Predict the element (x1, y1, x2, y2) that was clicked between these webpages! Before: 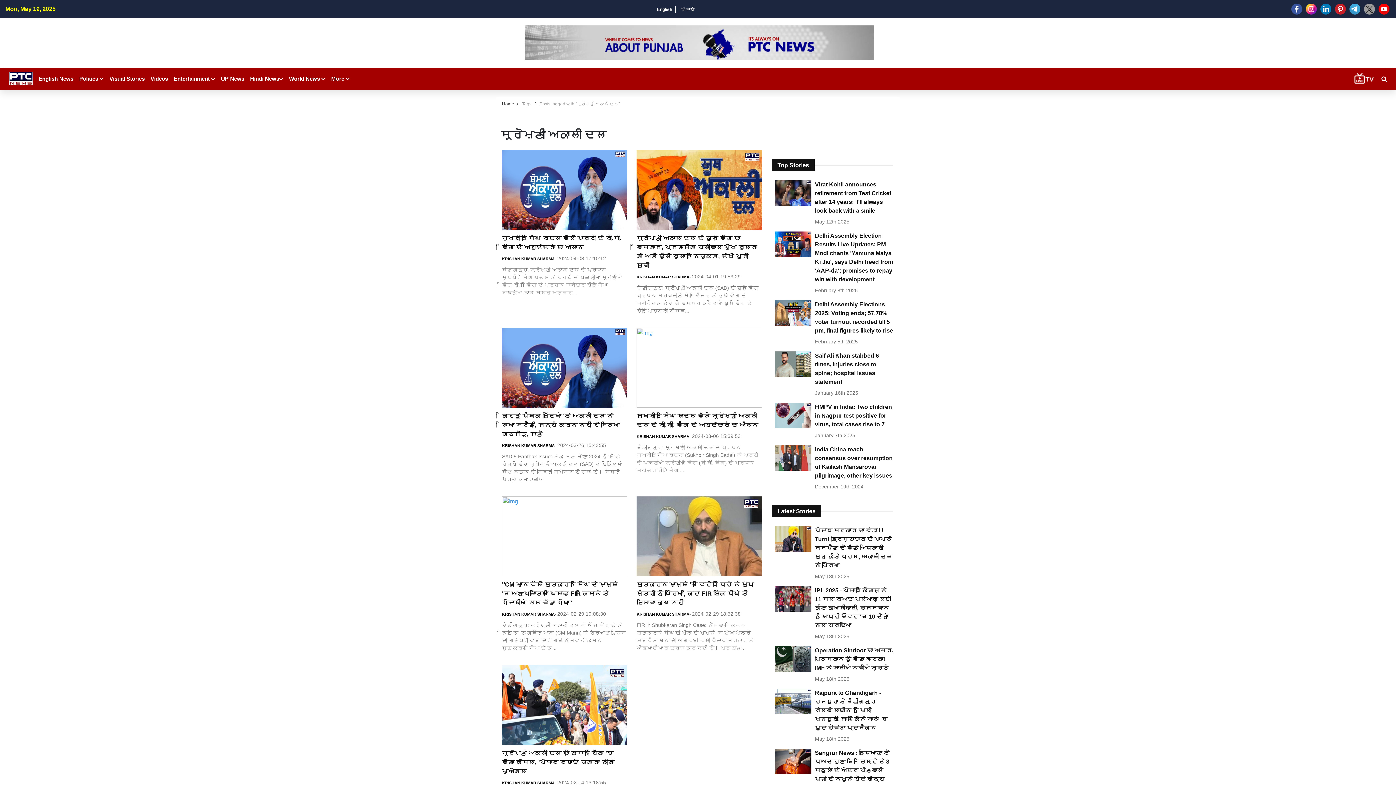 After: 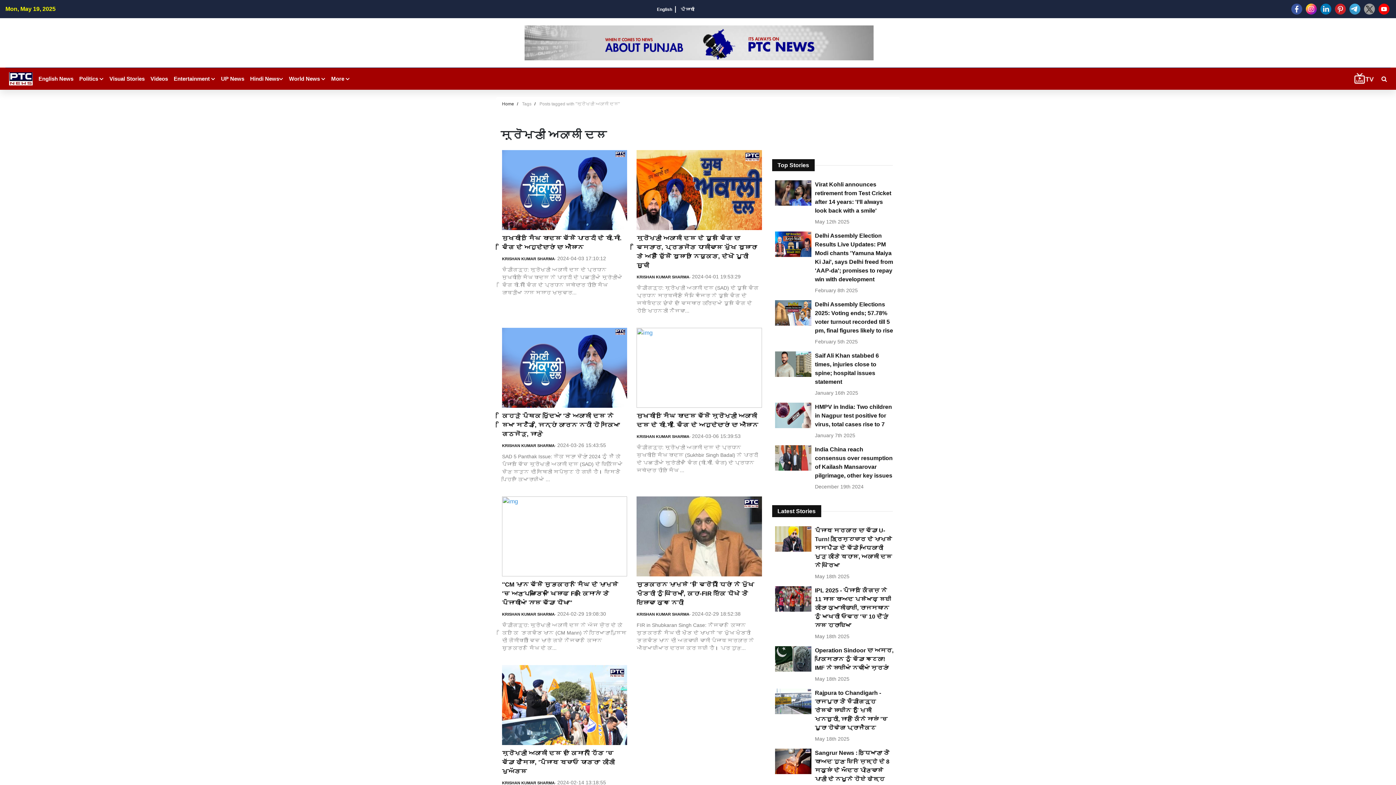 Action: bbox: (1306, 5, 1317, 11)